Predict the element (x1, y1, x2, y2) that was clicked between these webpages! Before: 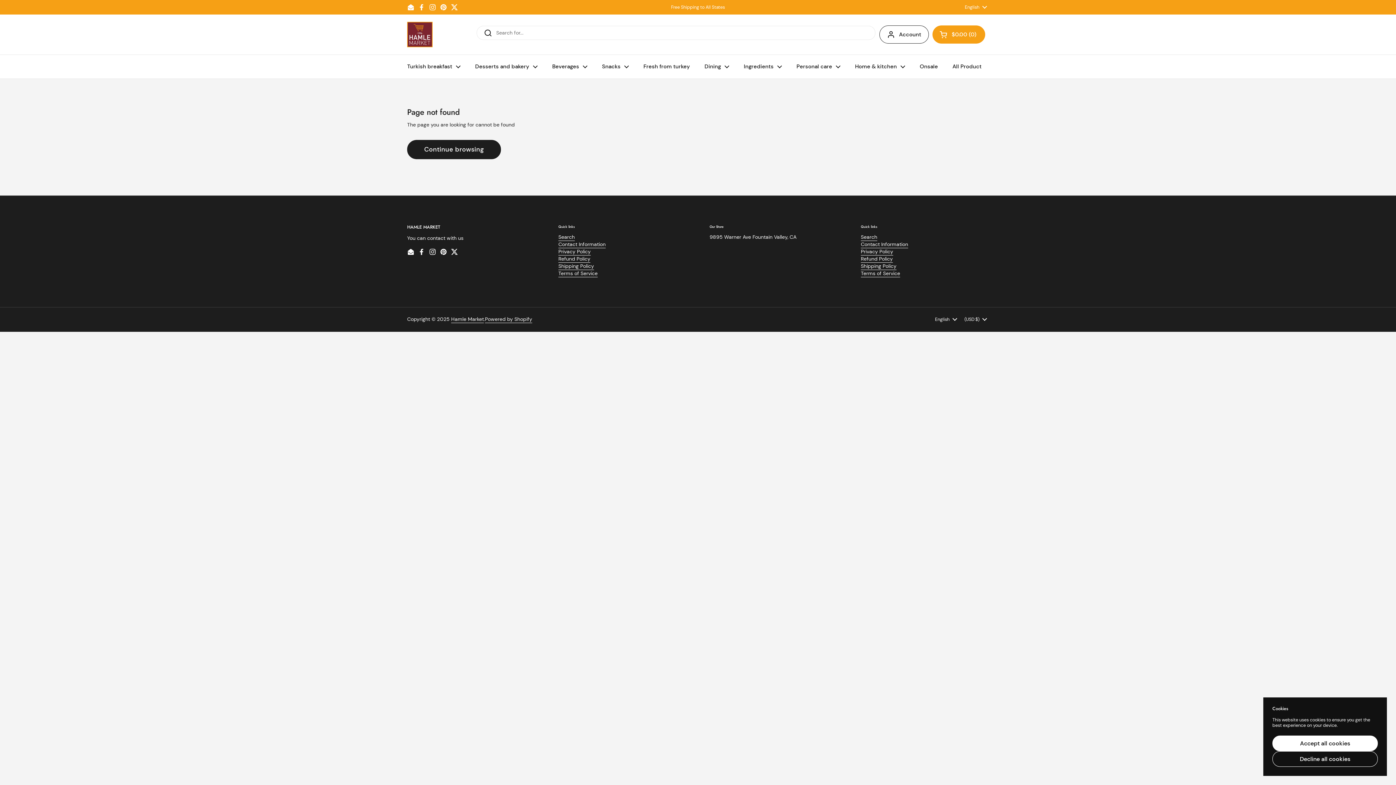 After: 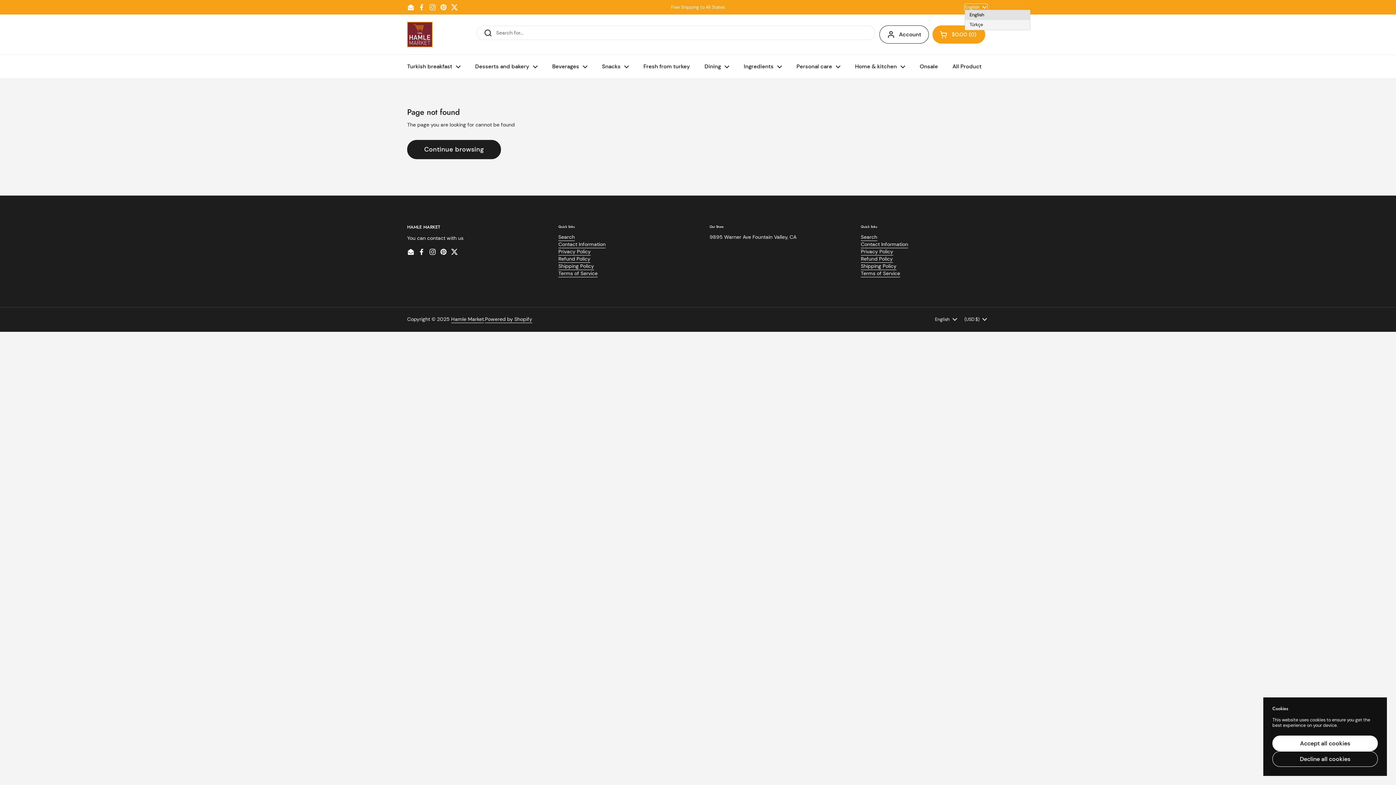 Action: bbox: (965, 4, 987, 9) label: English 